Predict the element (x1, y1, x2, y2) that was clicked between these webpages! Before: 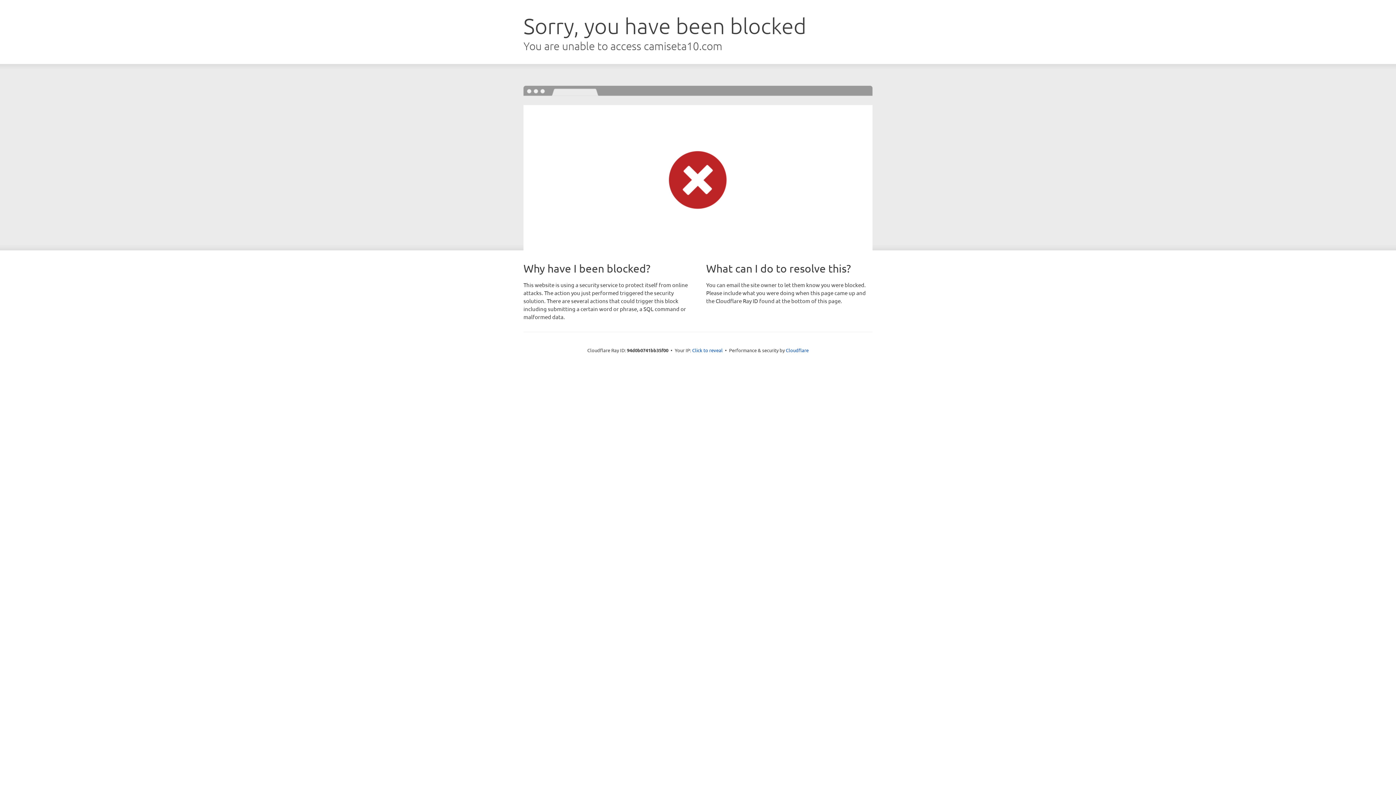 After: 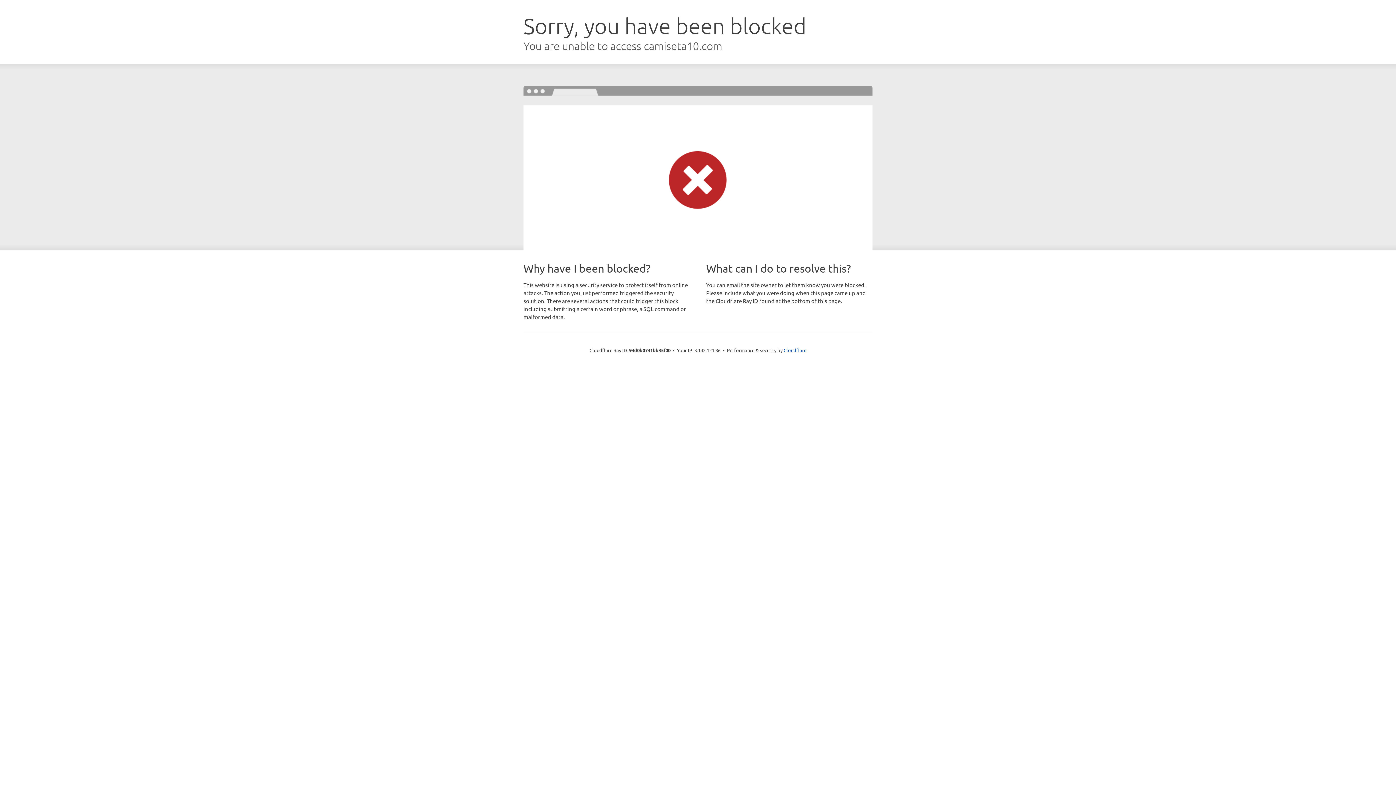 Action: label: Click to reveal bbox: (692, 346, 722, 353)